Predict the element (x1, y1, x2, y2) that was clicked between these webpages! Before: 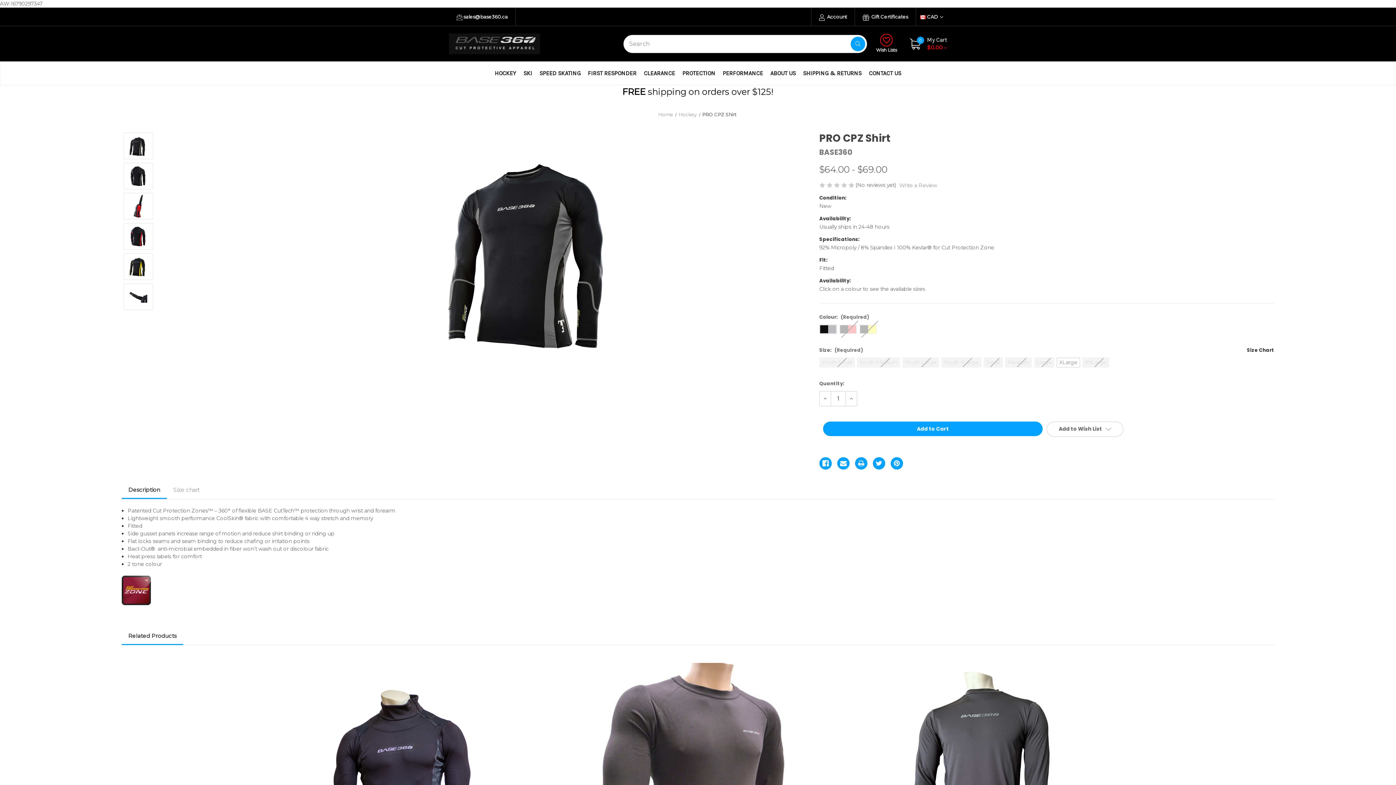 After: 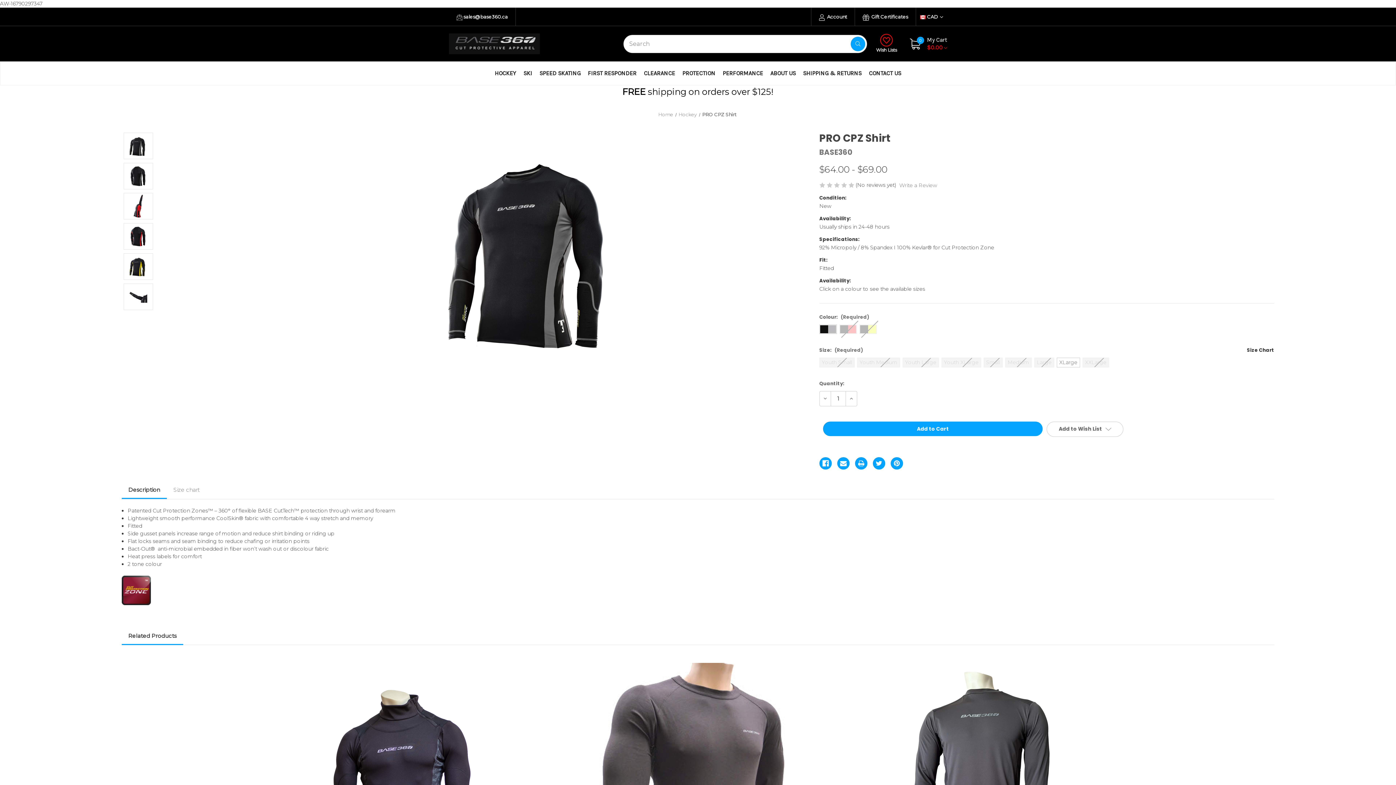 Action: label: PRO CPZ Shirt bbox: (702, 111, 736, 117)